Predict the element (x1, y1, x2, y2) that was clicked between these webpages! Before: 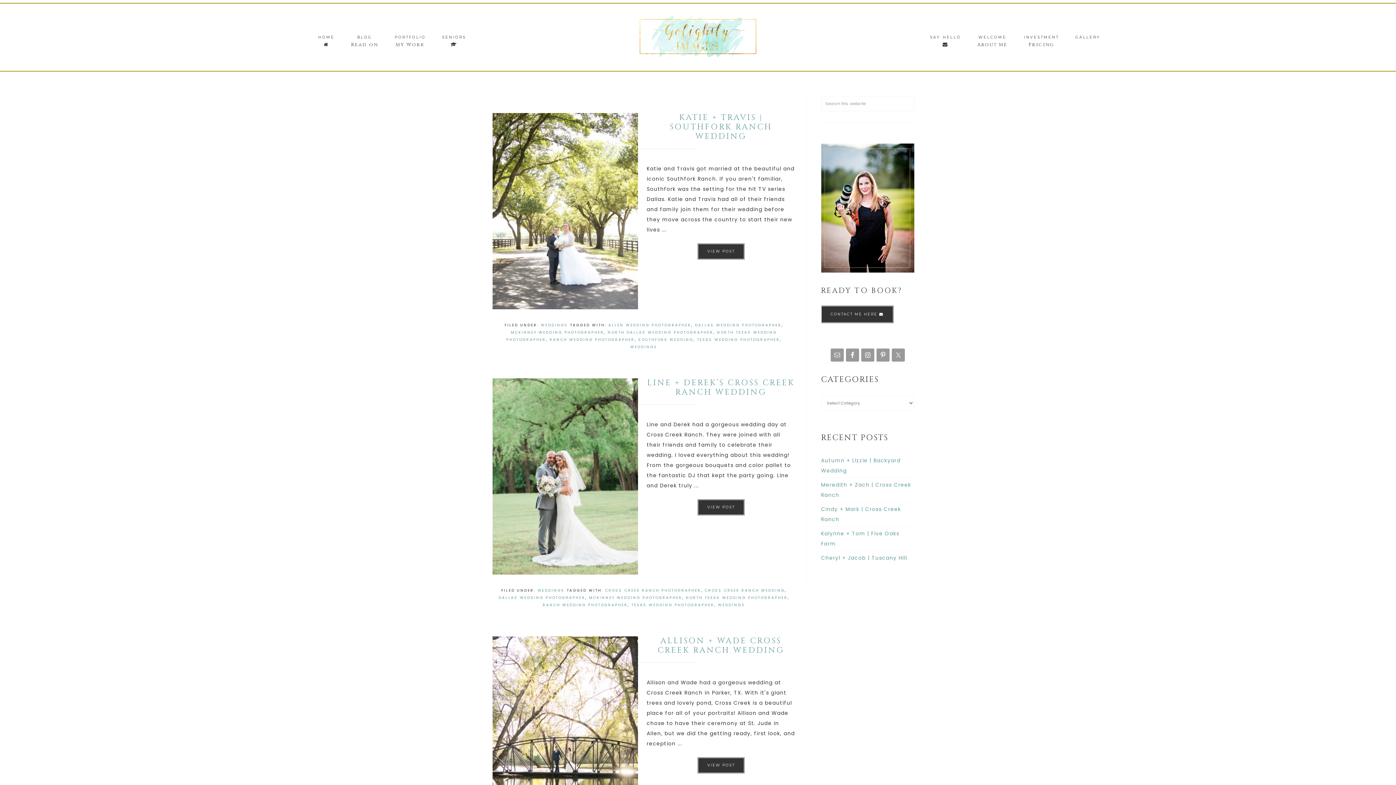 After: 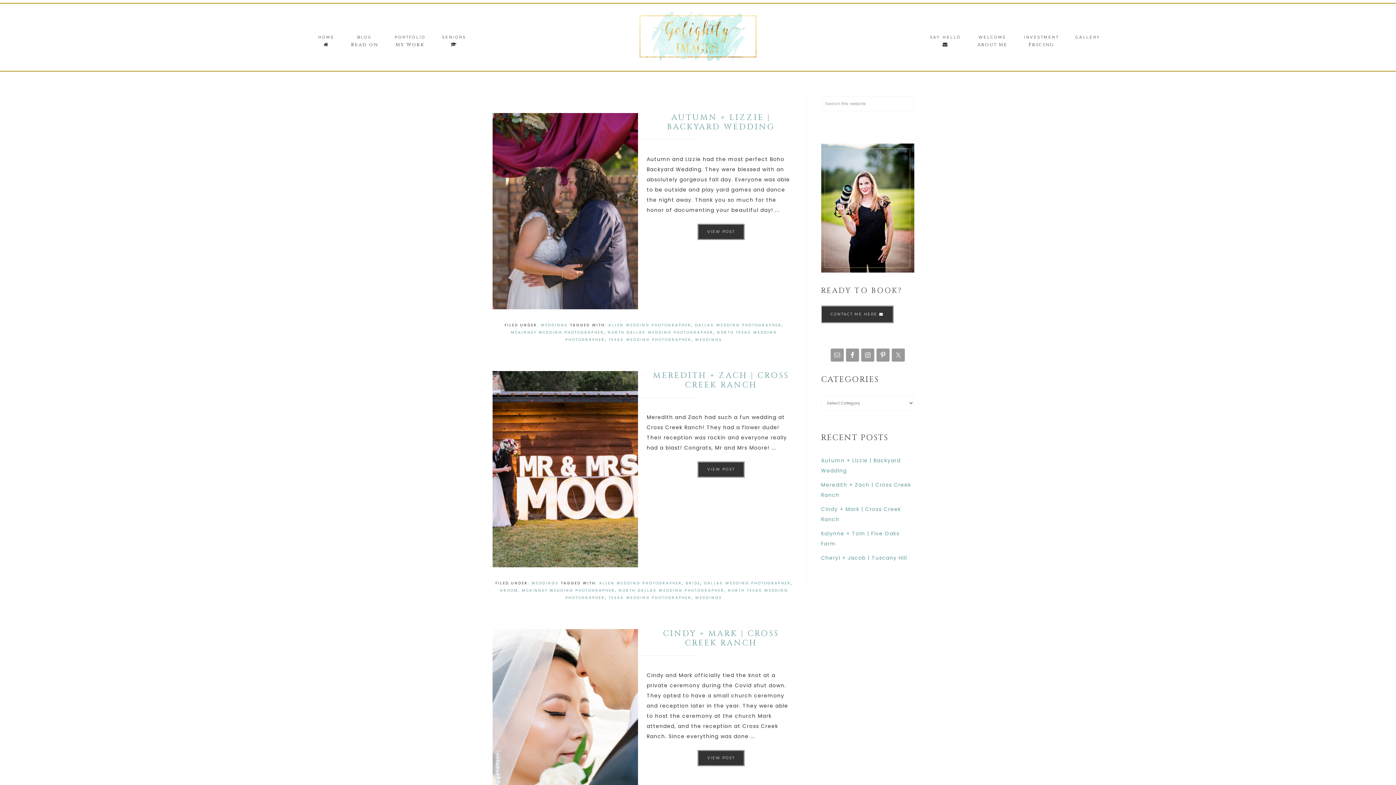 Action: label: NORTH TEXAS WEDDING PHOTOGRAPHER bbox: (686, 595, 787, 600)